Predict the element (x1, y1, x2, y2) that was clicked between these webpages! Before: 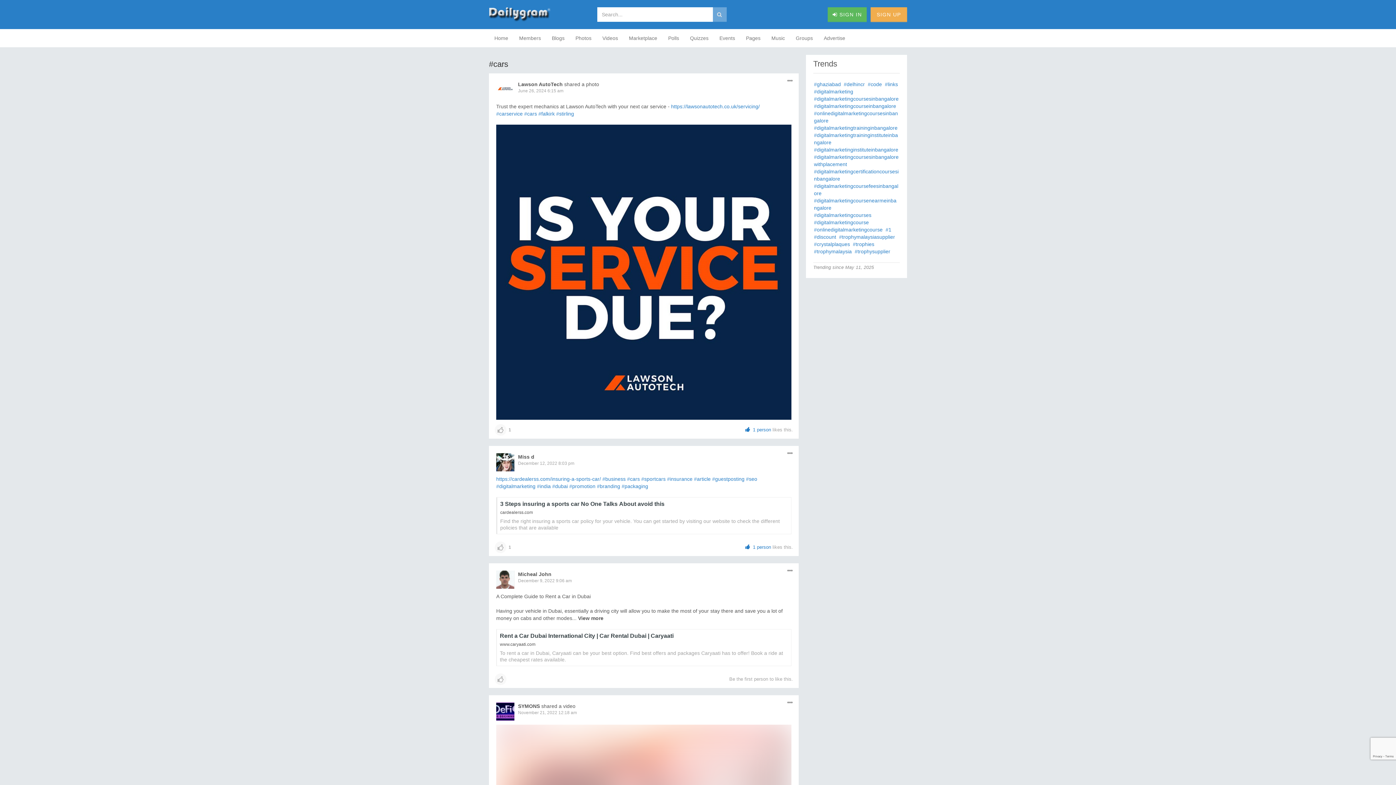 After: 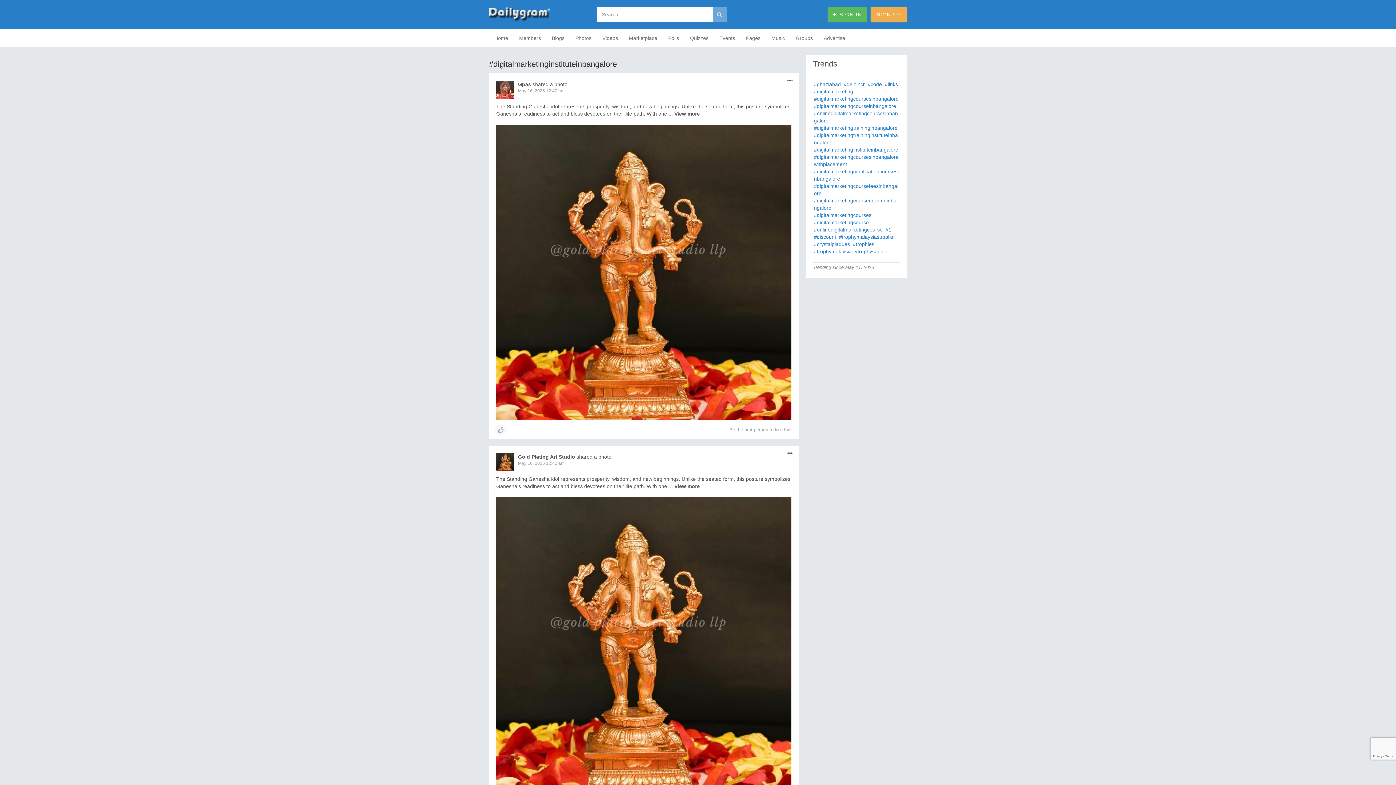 Action: bbox: (813, 146, 899, 153) label: #digitalmarketinginstituteinbangalore